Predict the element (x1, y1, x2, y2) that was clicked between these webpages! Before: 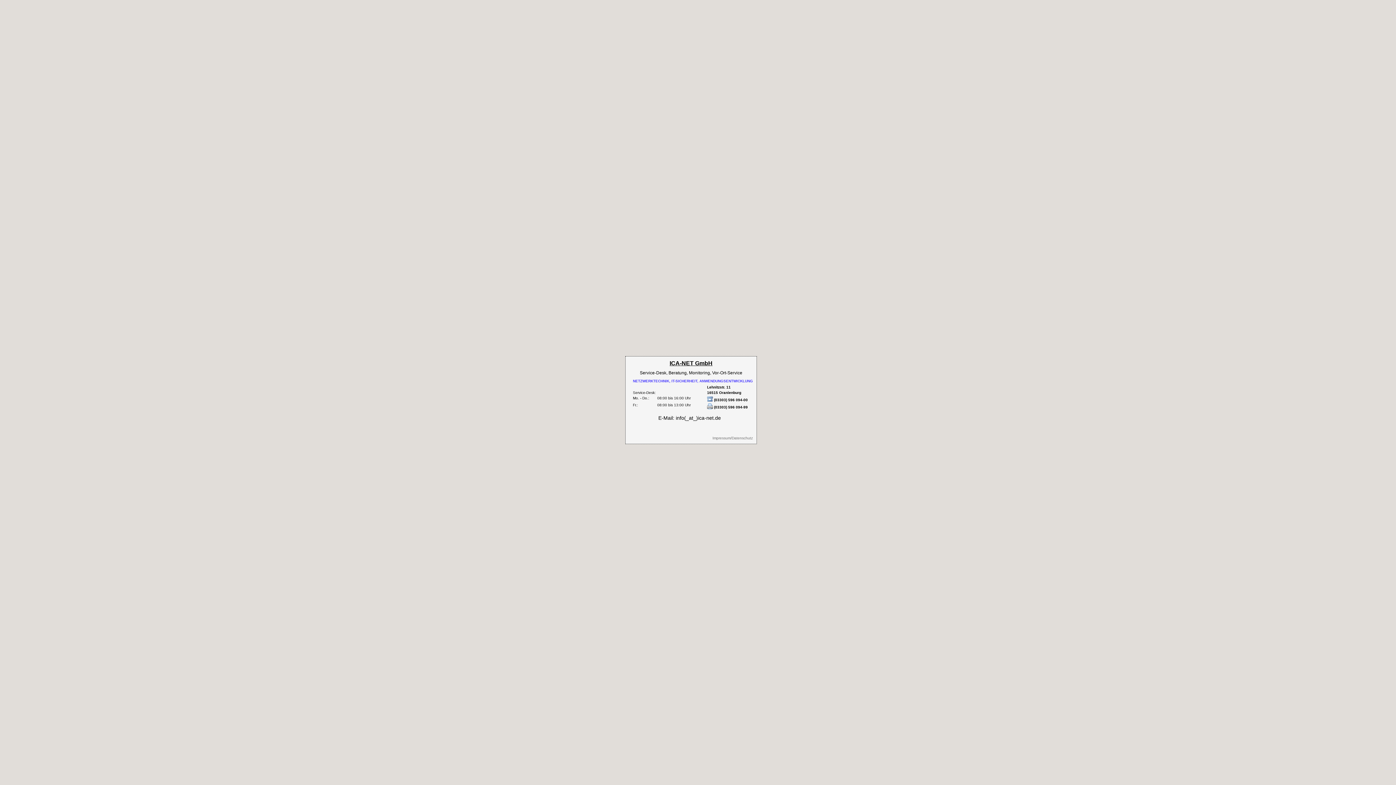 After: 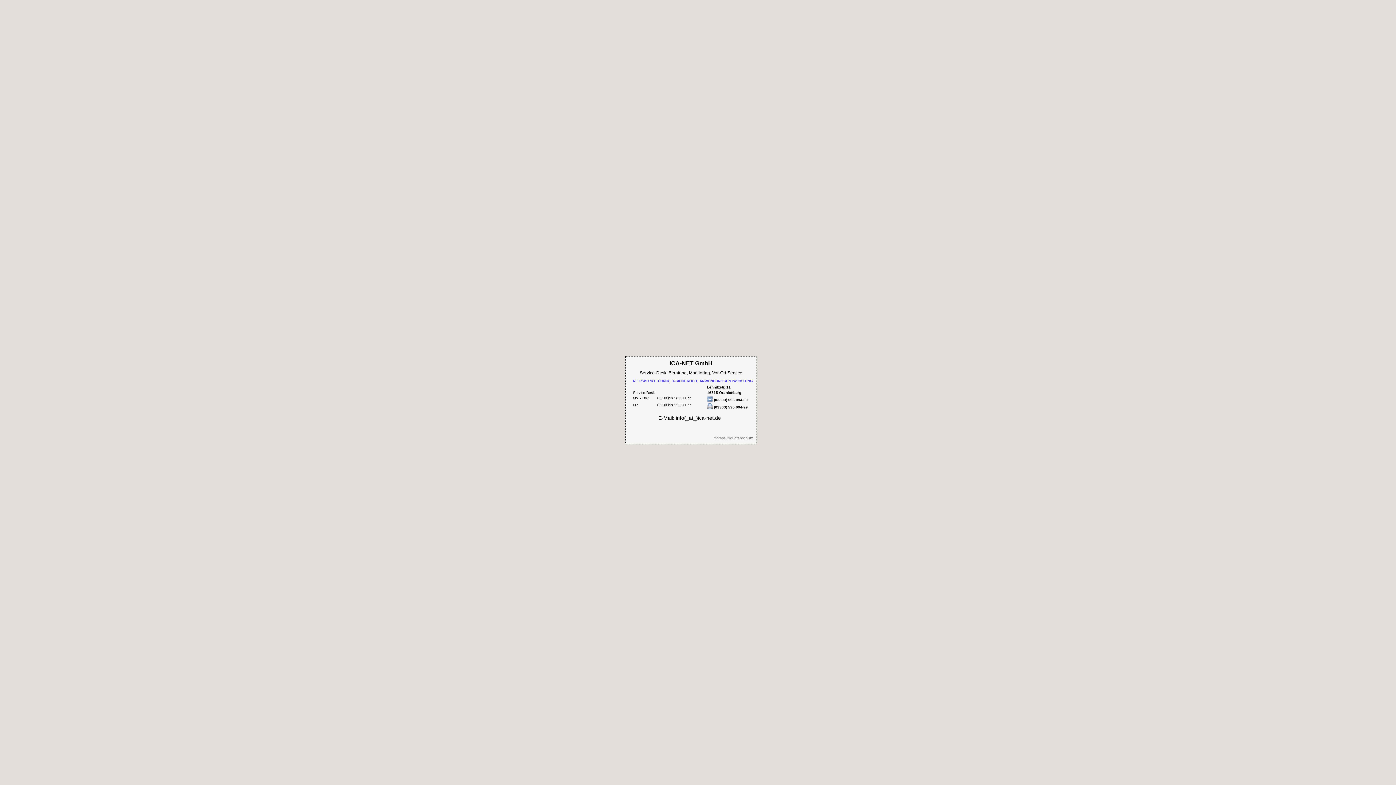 Action: bbox: (712, 436, 753, 440) label: Impressum/Datenschutz